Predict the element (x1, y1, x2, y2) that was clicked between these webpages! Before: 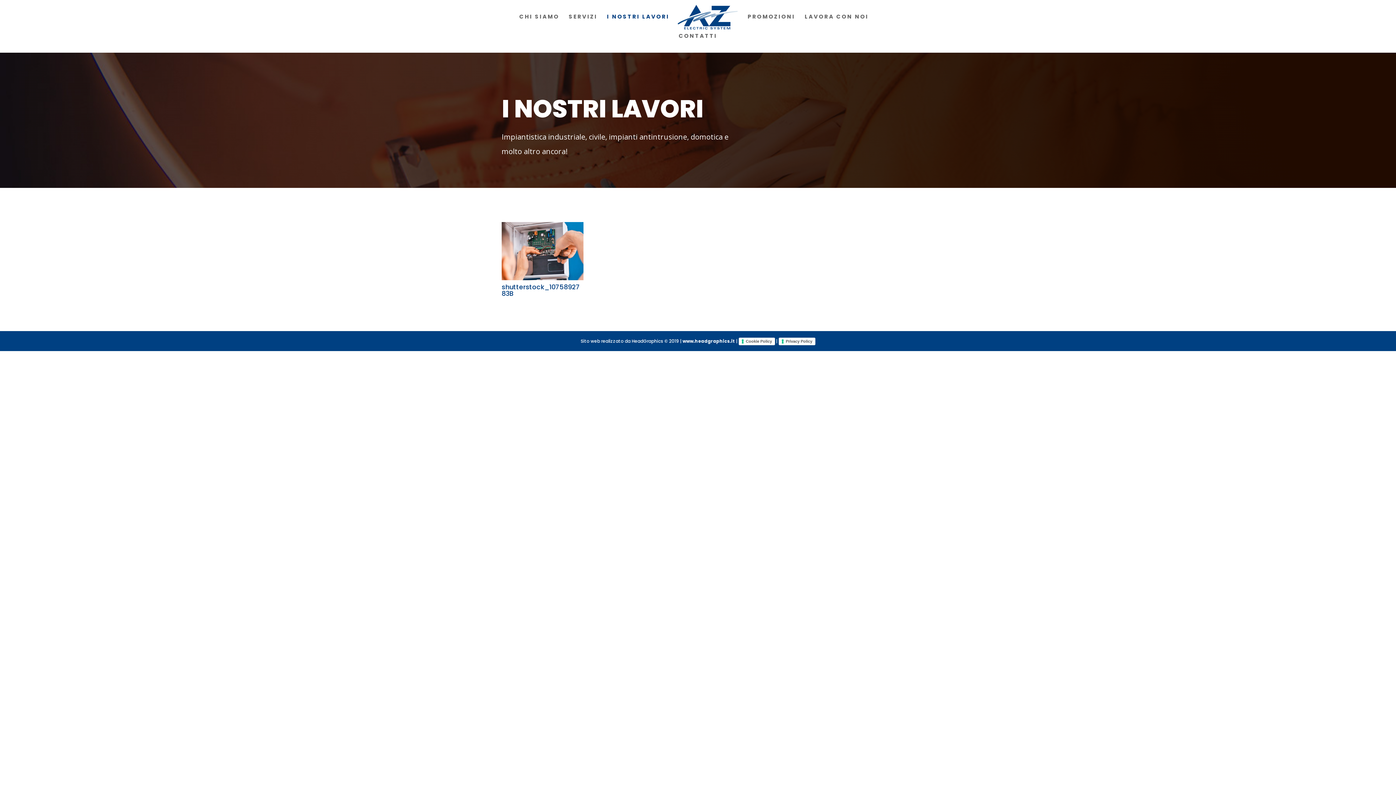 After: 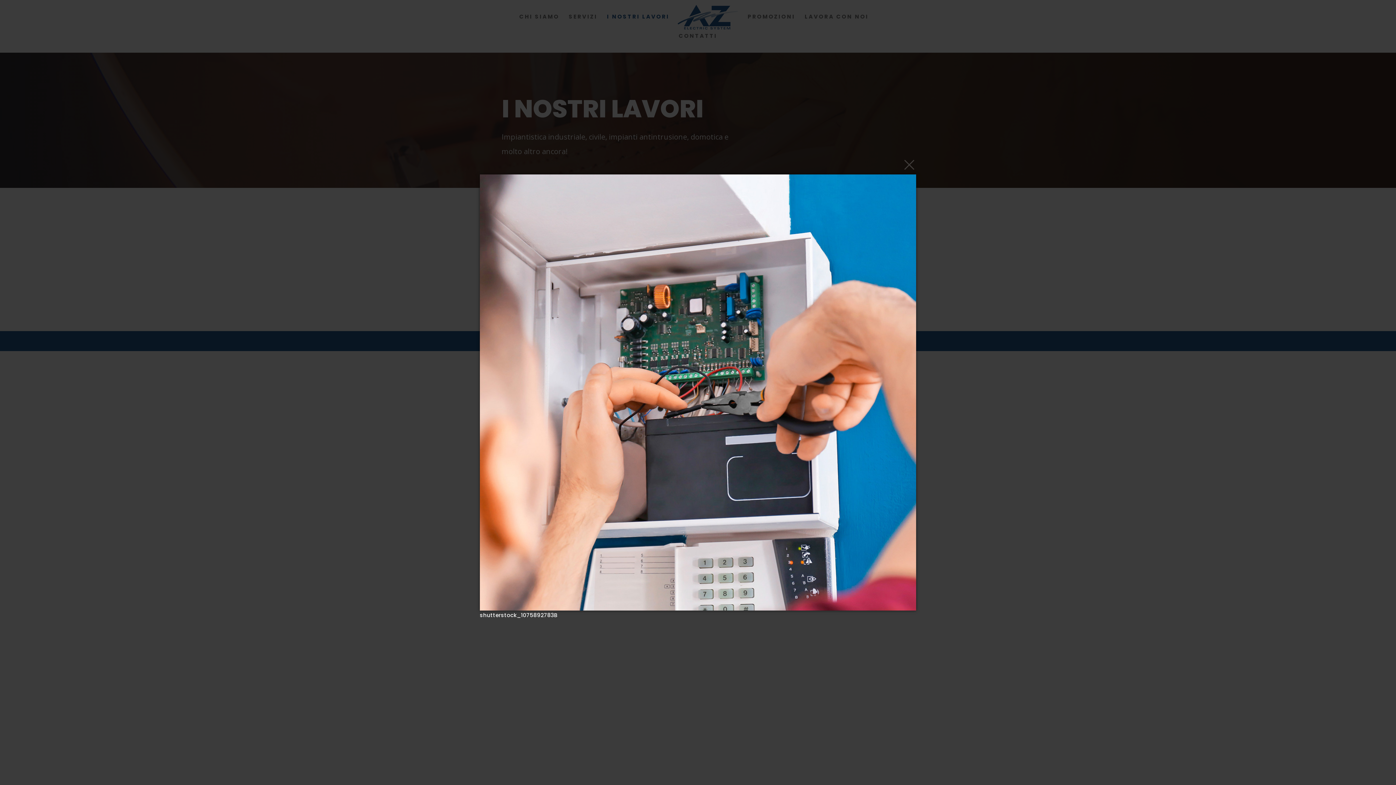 Action: bbox: (501, 274, 583, 282)